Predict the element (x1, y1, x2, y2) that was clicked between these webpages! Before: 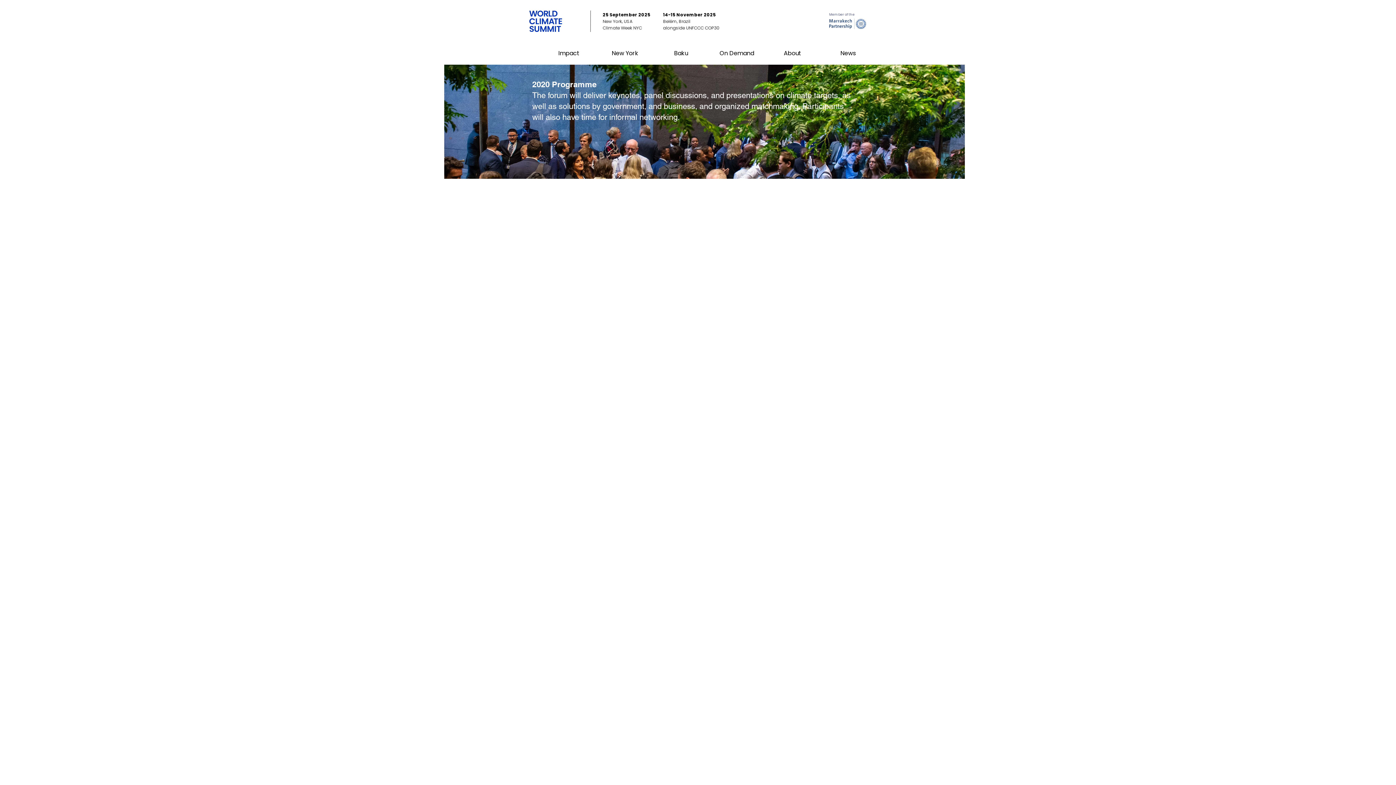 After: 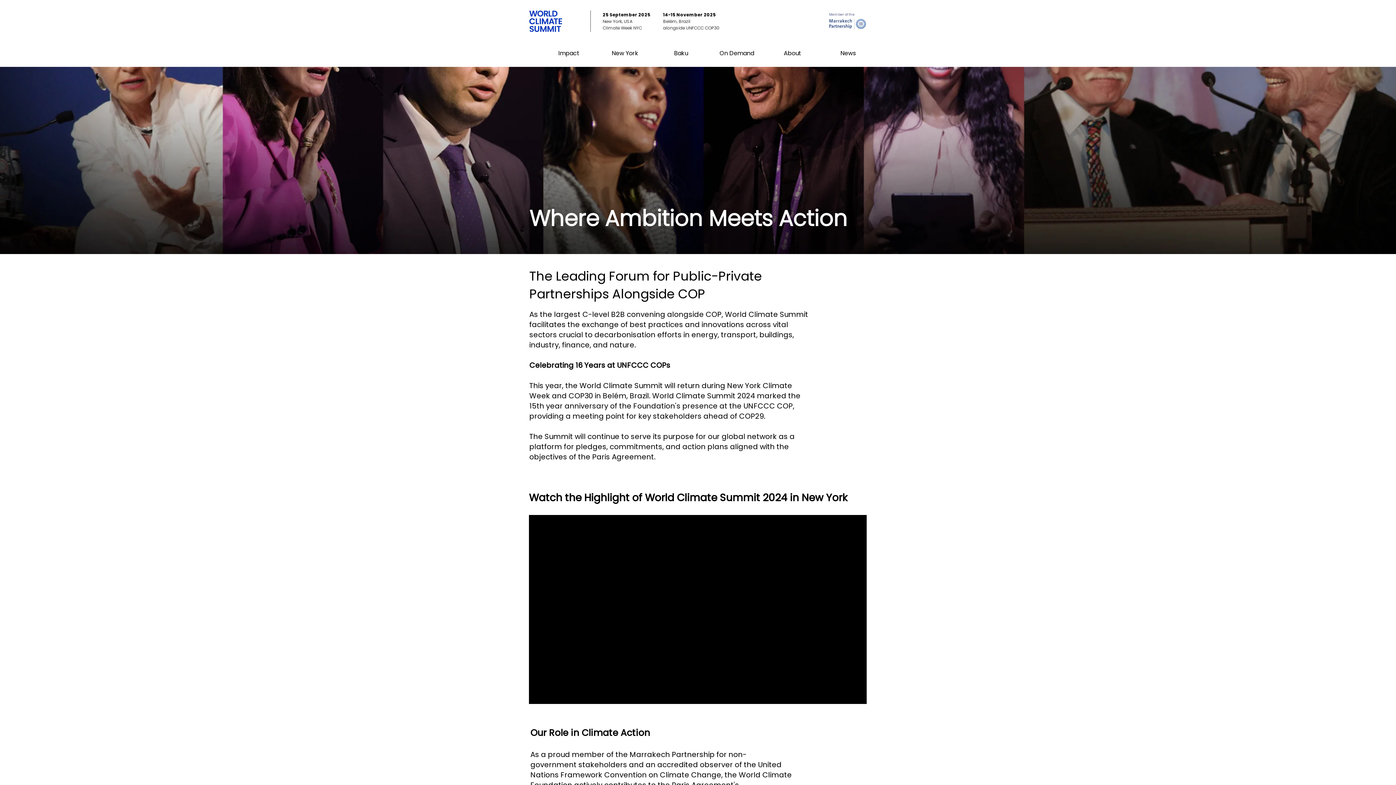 Action: bbox: (529, 10, 562, 32)